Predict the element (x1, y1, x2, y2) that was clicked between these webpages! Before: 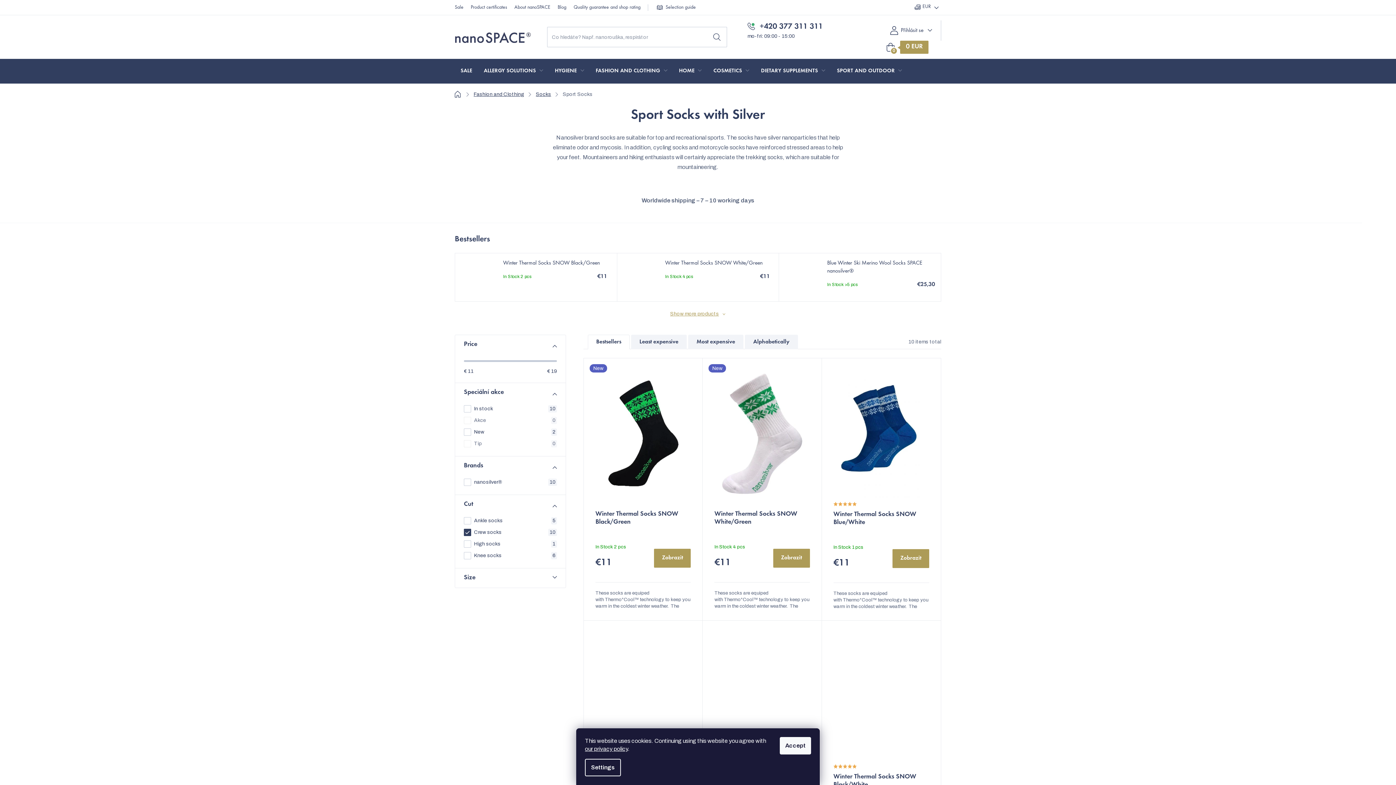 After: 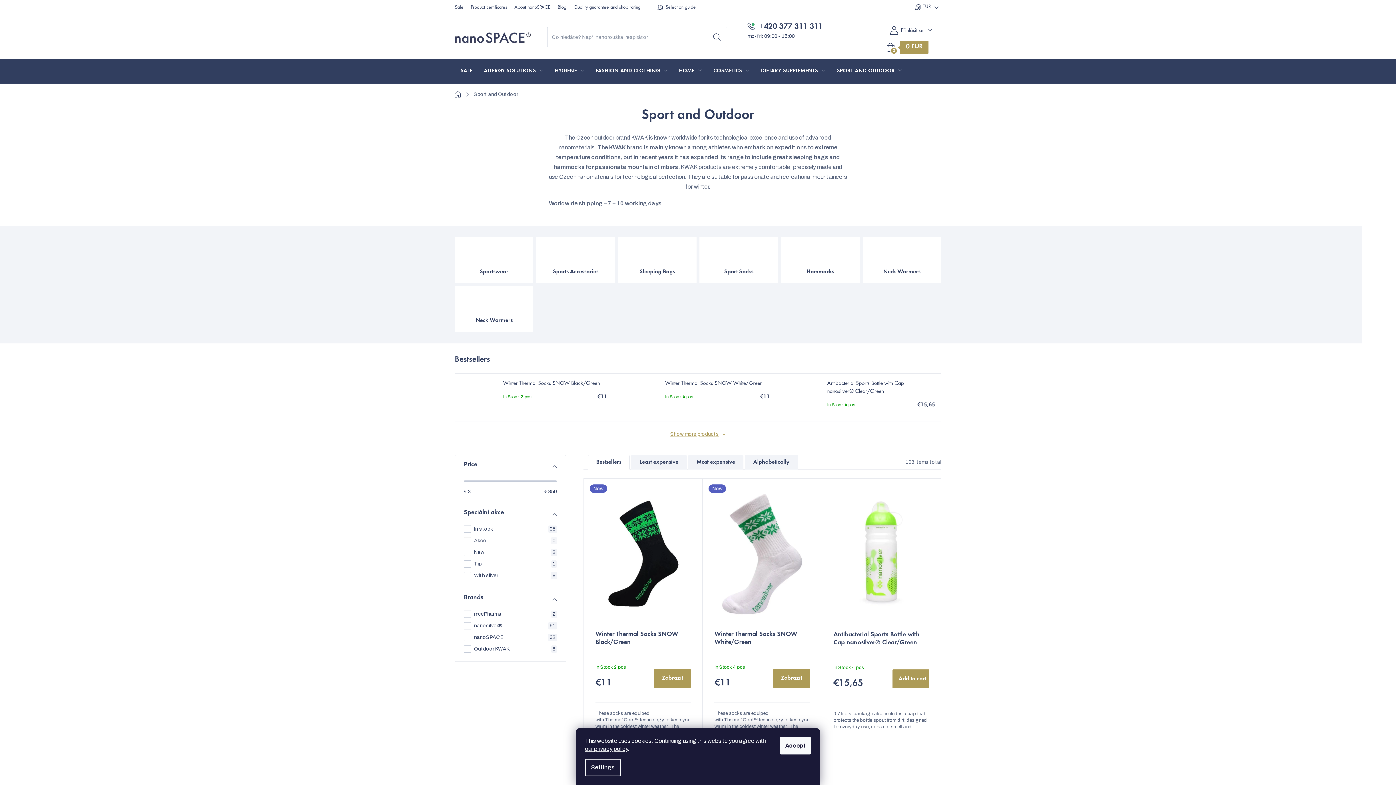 Action: bbox: (831, 58, 908, 83) label: SPORT AND OUTDOOR